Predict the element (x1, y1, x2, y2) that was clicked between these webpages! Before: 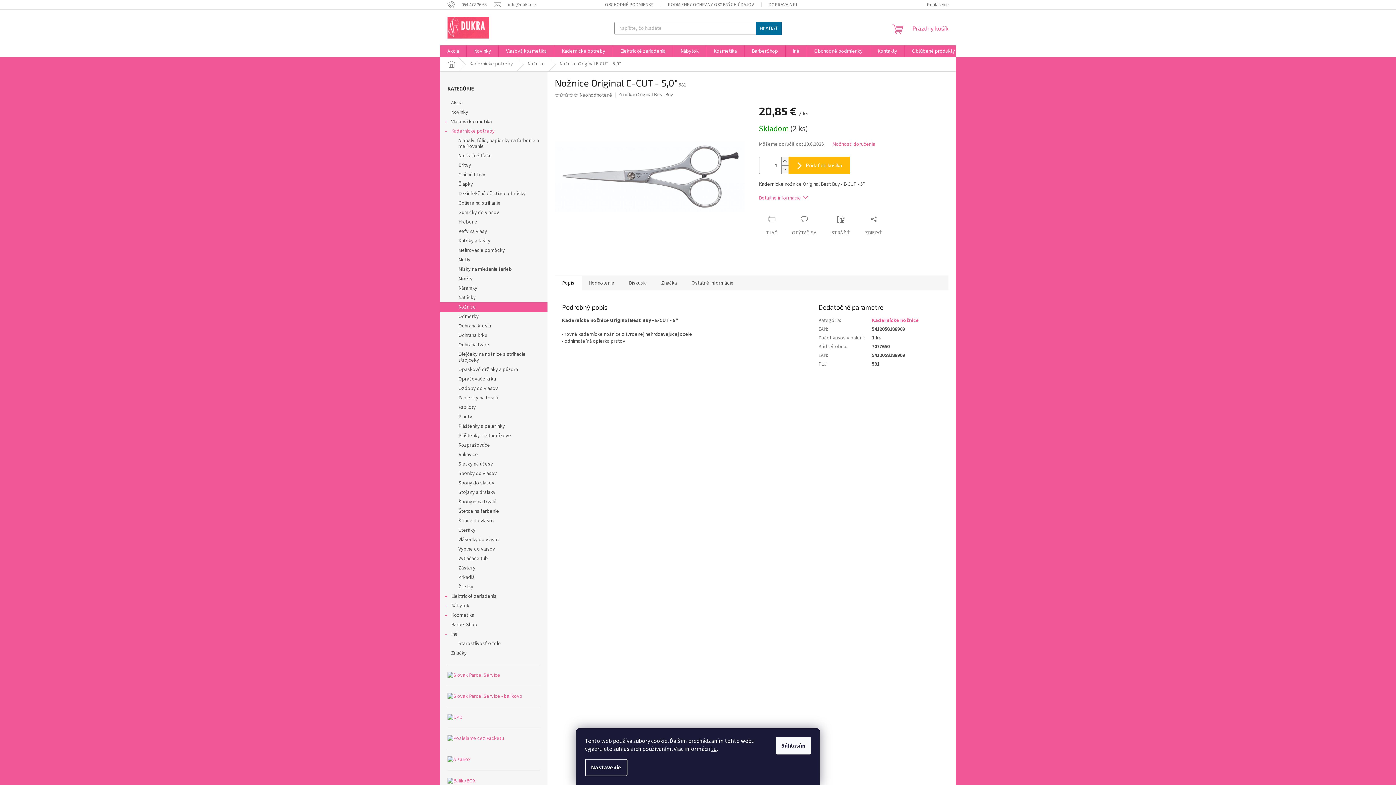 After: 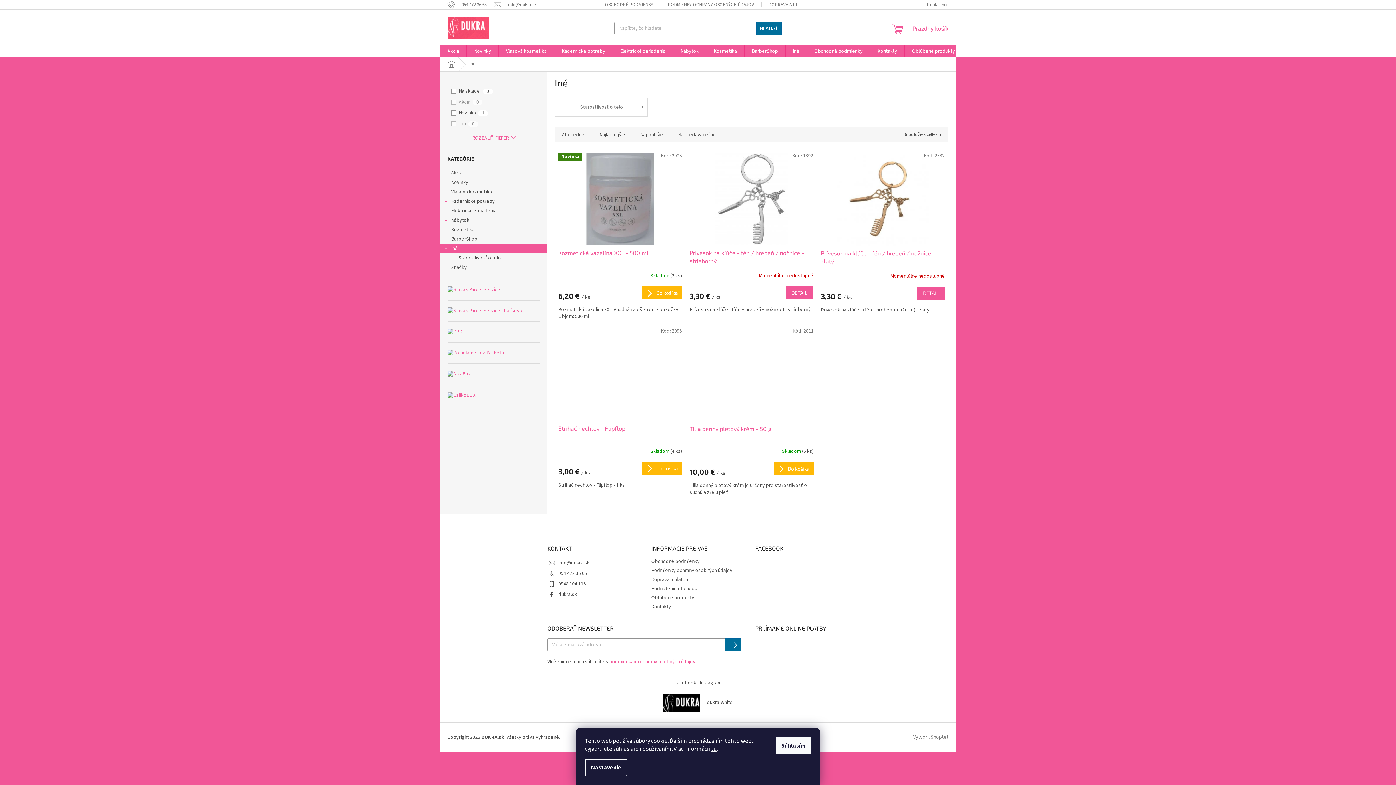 Action: bbox: (440, 629, 547, 639) label: Iné
 